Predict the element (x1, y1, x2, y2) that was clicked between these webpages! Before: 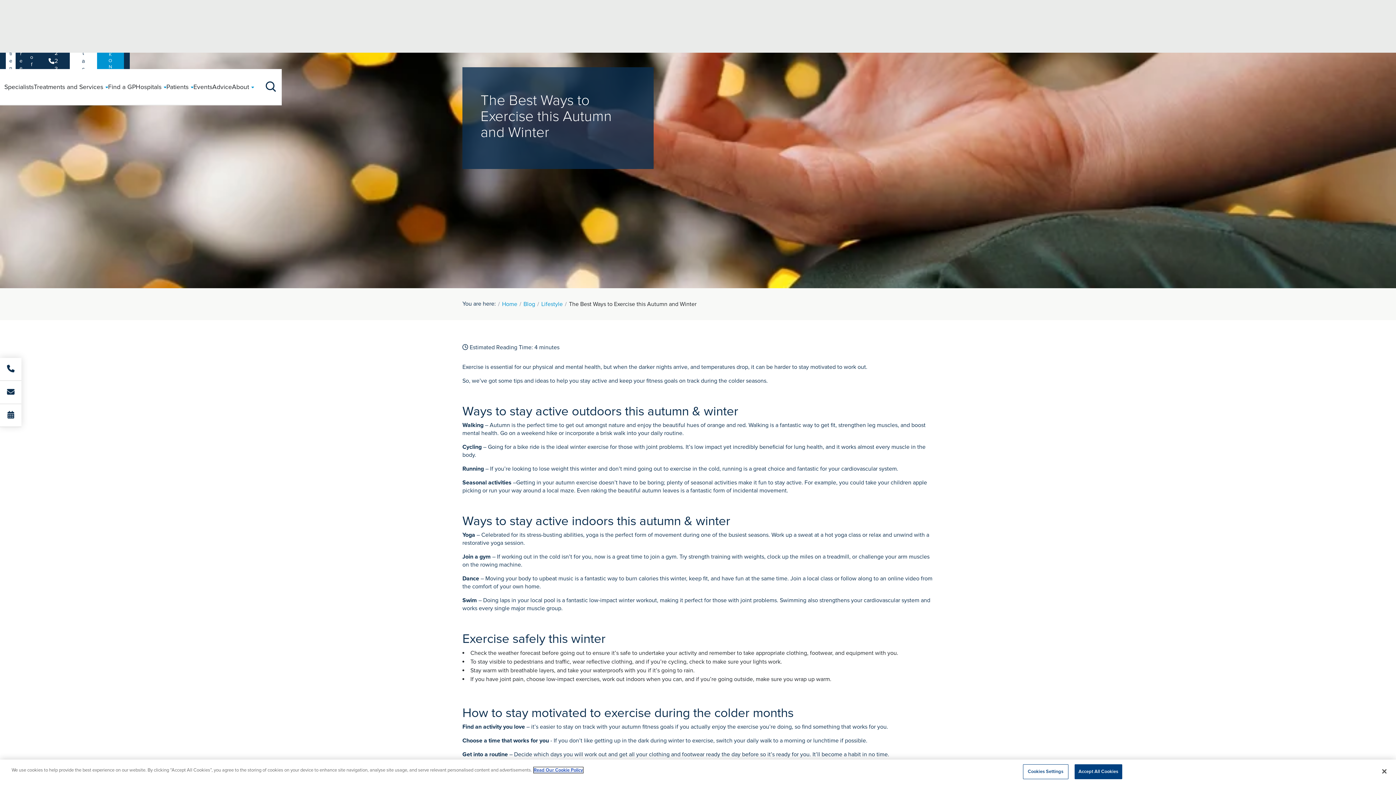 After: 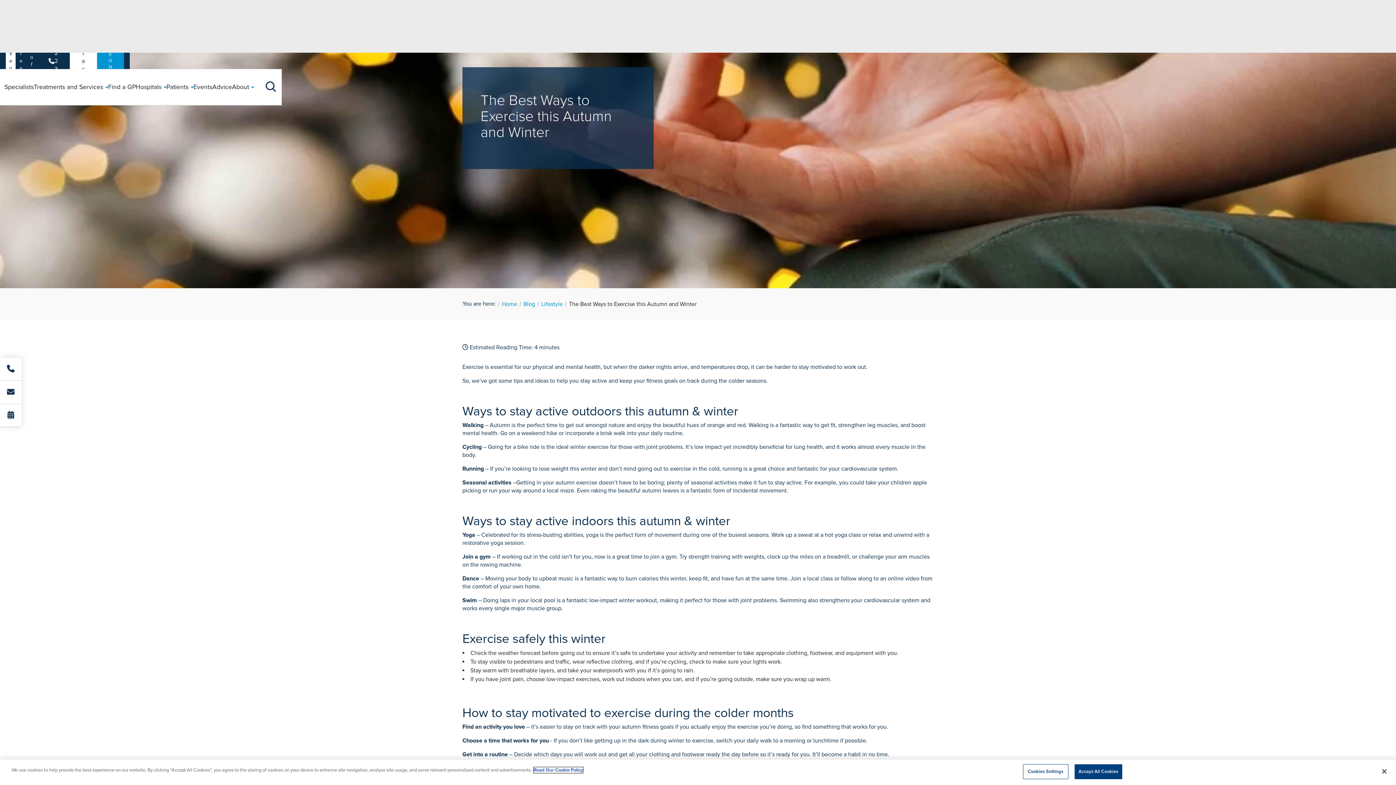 Action: bbox: (533, 767, 583, 773) label: More information about your privacy